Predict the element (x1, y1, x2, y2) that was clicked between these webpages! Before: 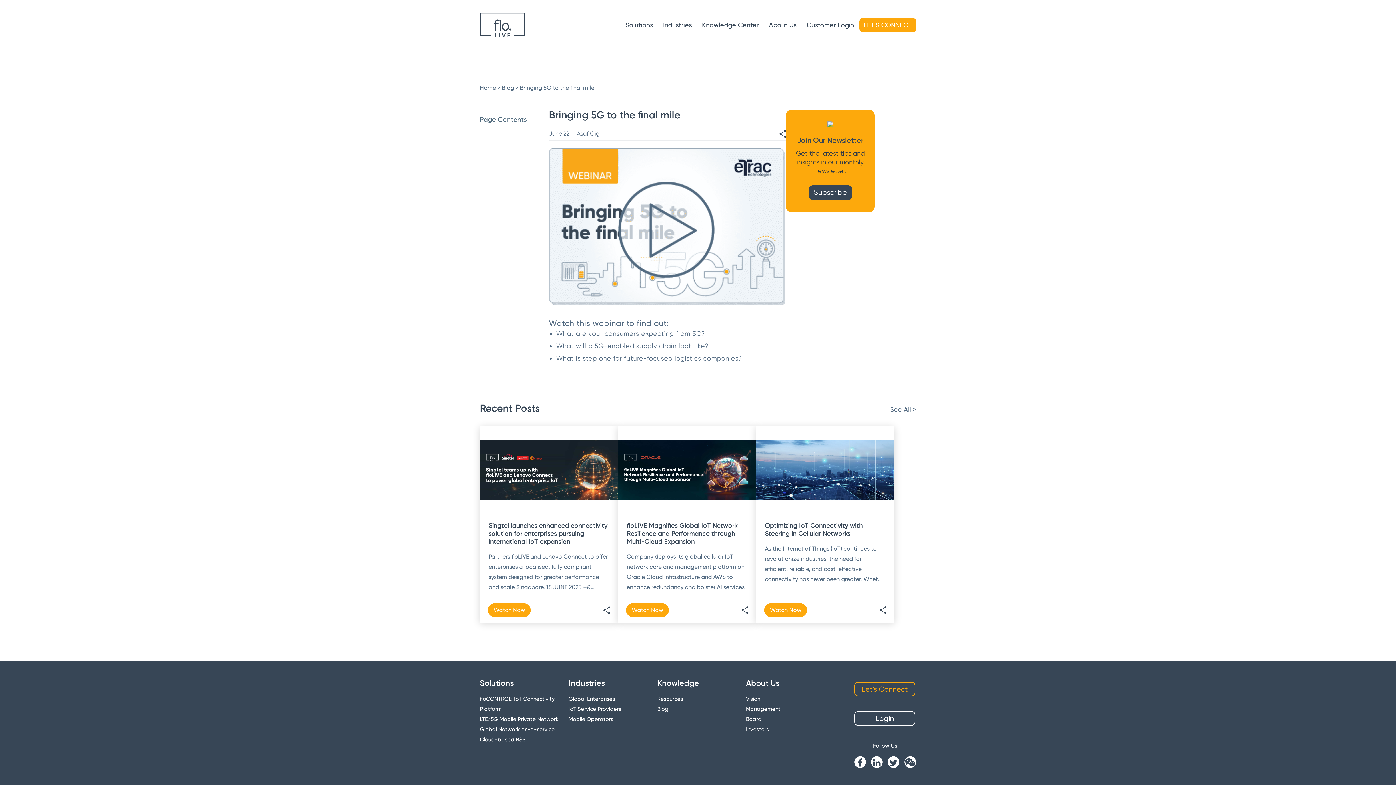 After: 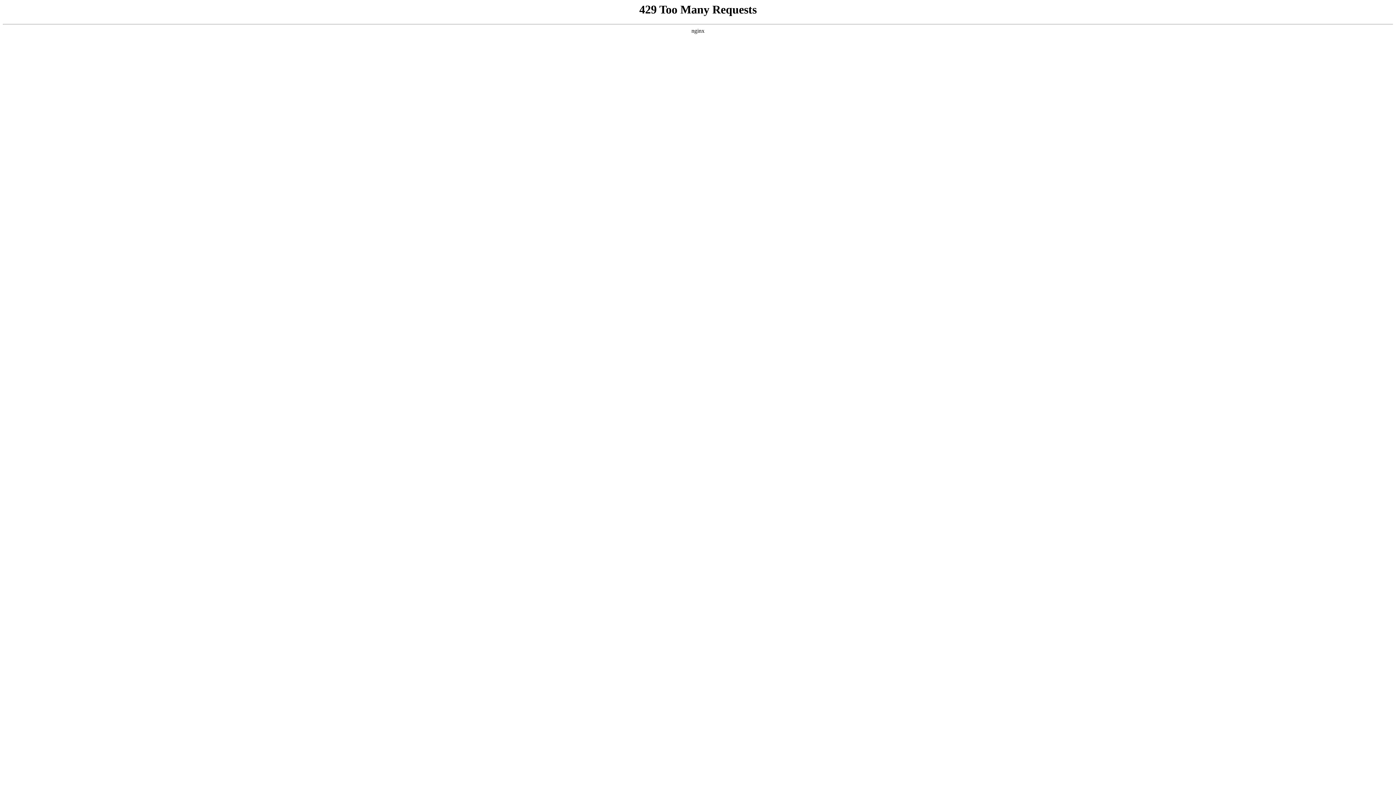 Action: label: Solutions bbox: (625, 15, 653, 34)